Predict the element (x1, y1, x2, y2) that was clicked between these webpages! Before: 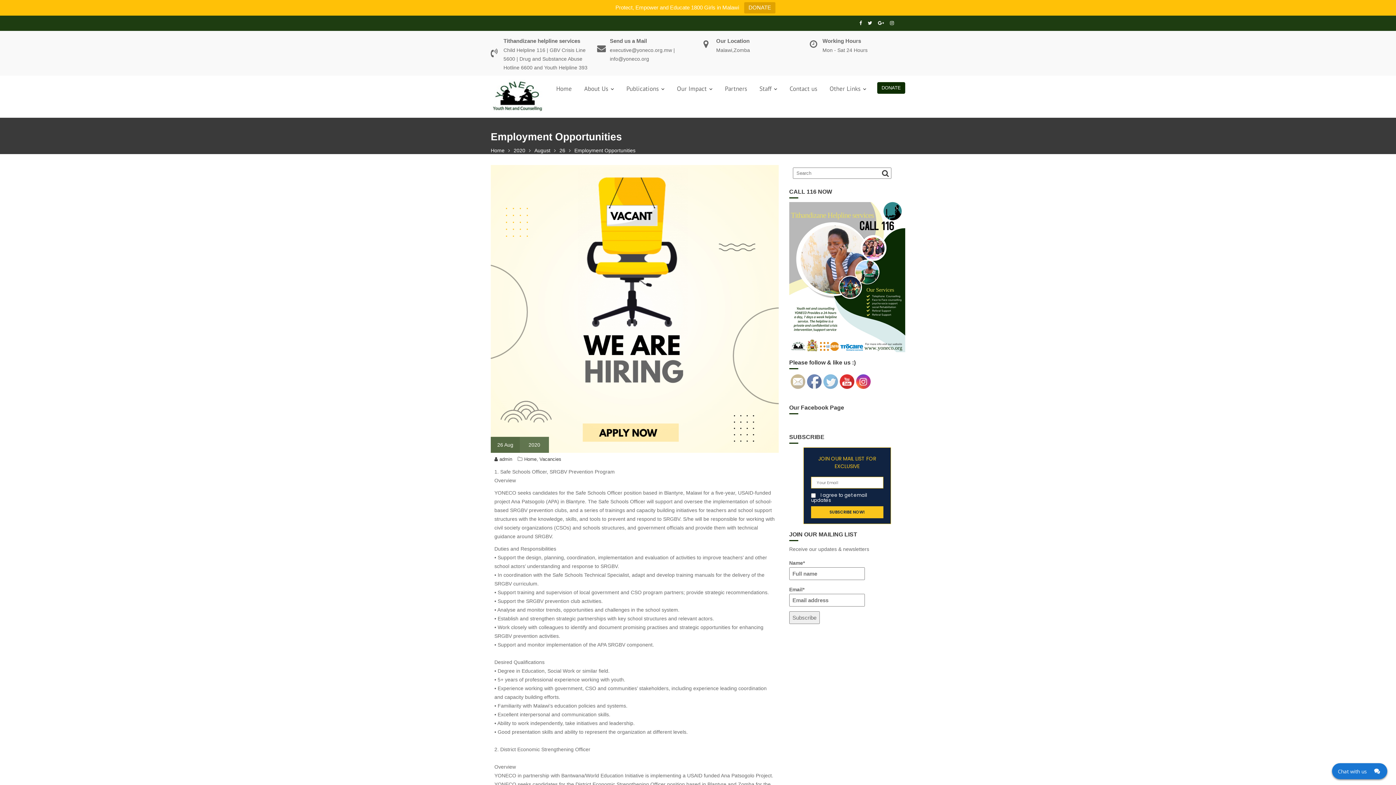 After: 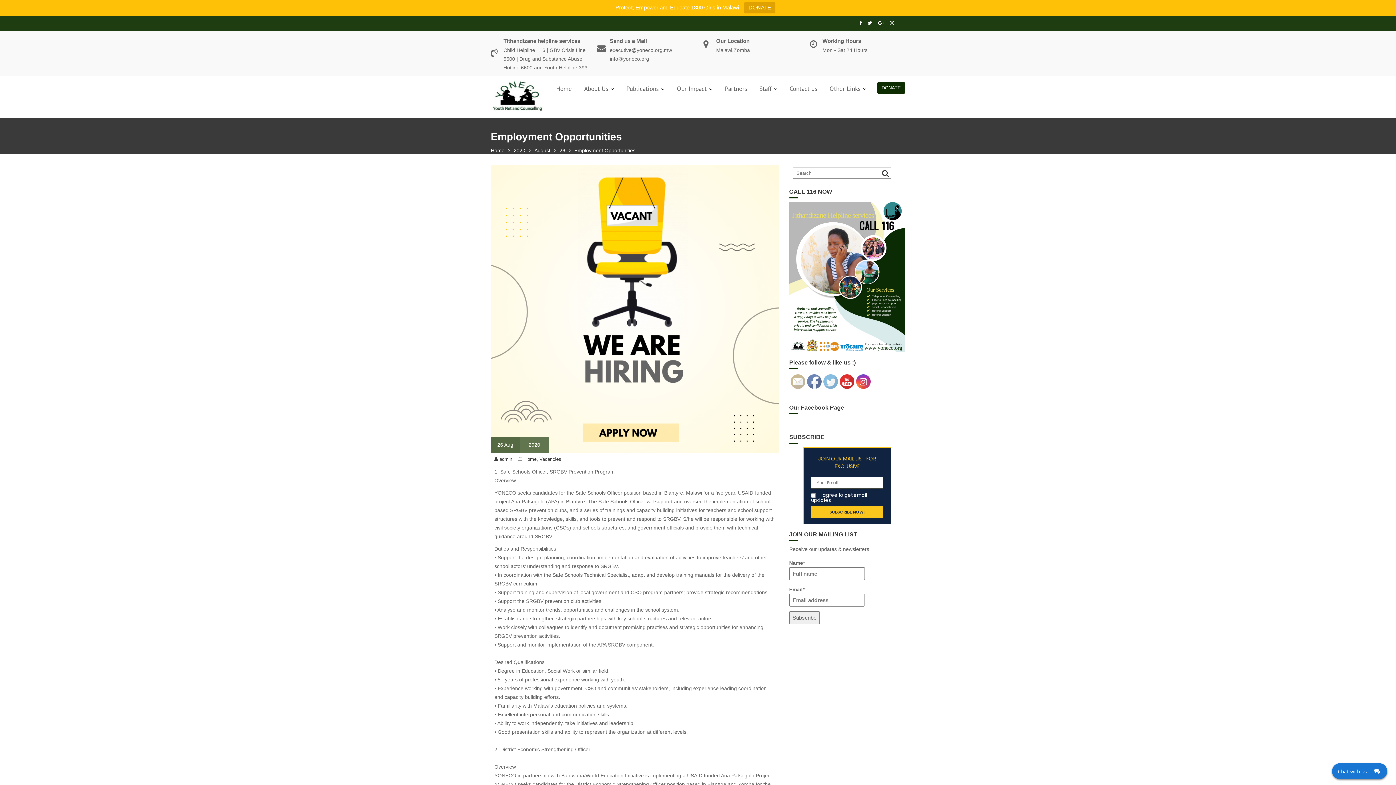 Action: bbox: (859, 17, 862, 29)